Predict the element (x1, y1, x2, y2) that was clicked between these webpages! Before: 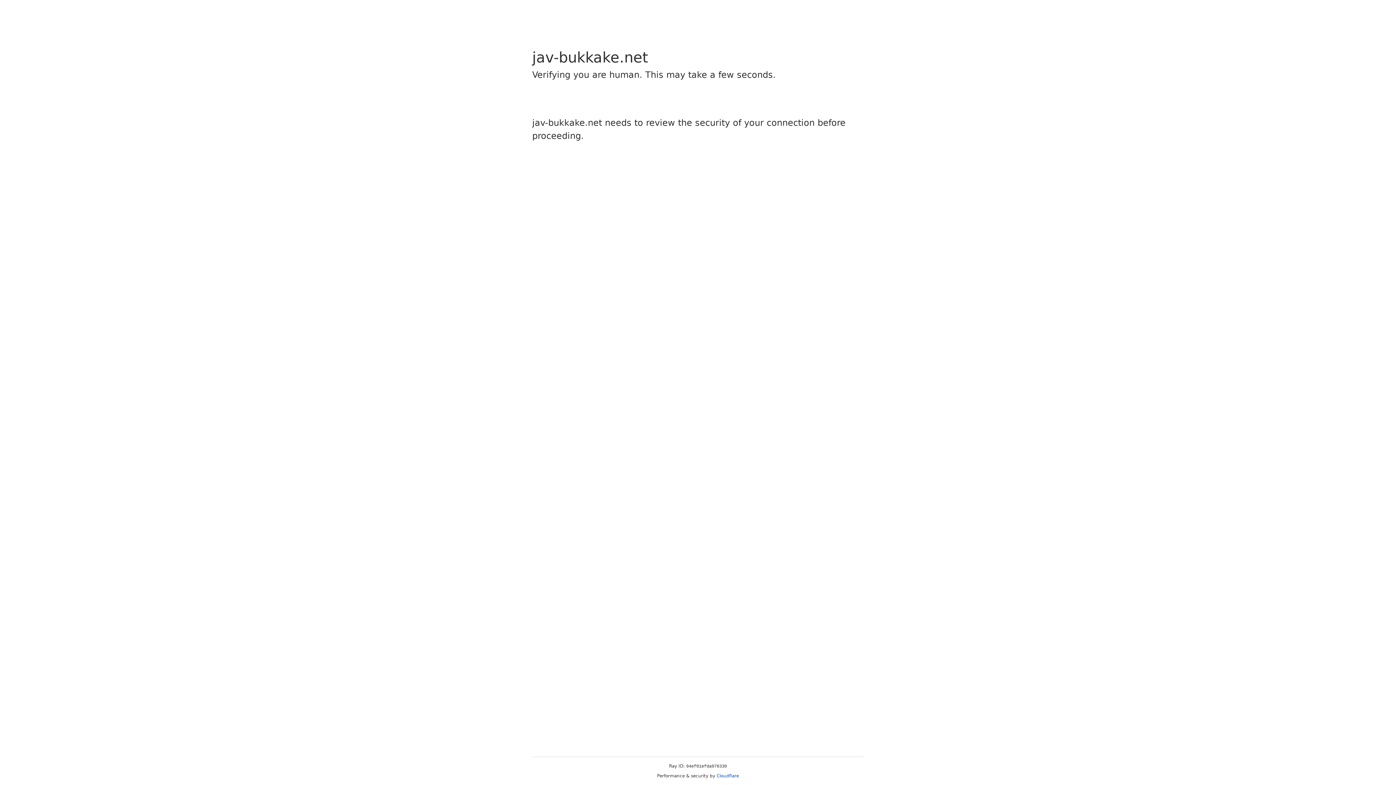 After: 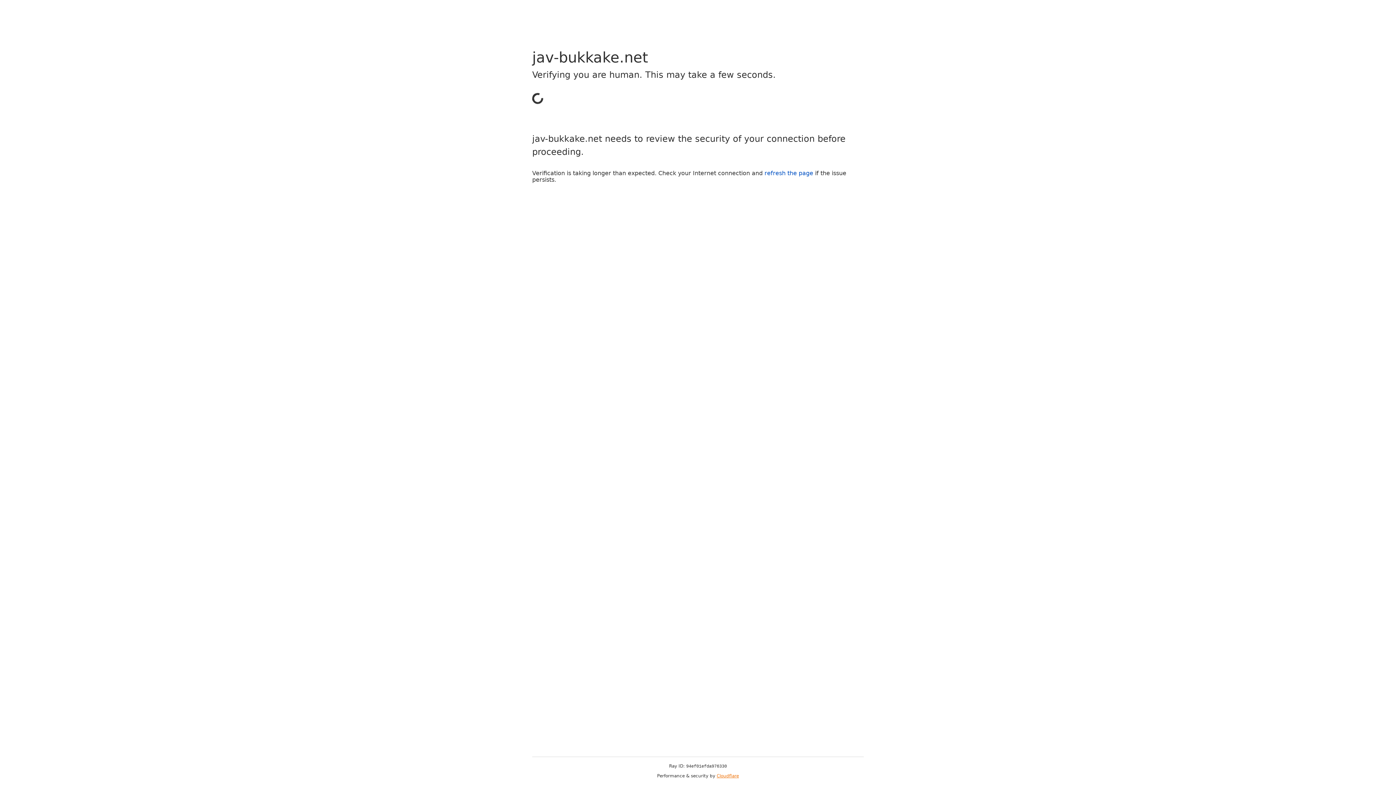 Action: bbox: (716, 773, 739, 778) label: Cloudflare